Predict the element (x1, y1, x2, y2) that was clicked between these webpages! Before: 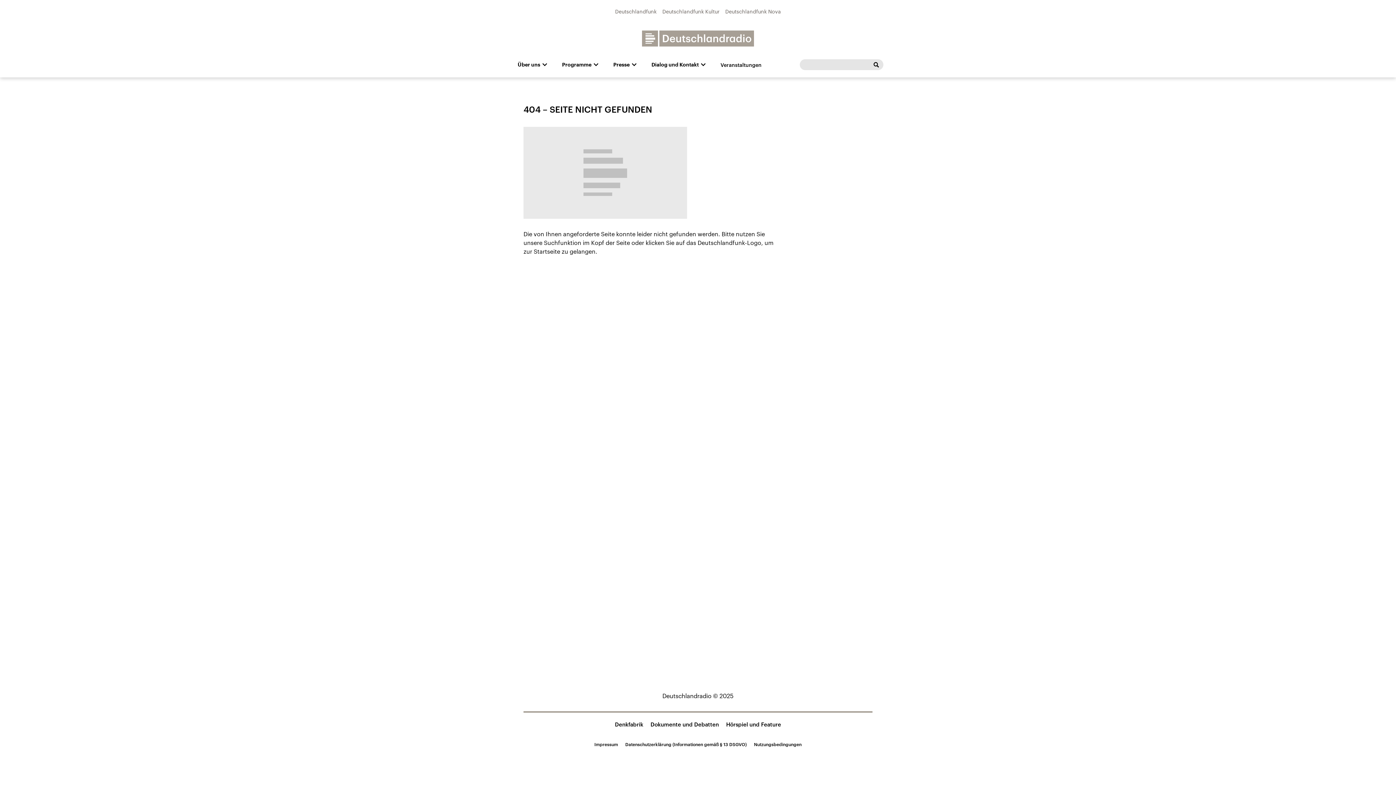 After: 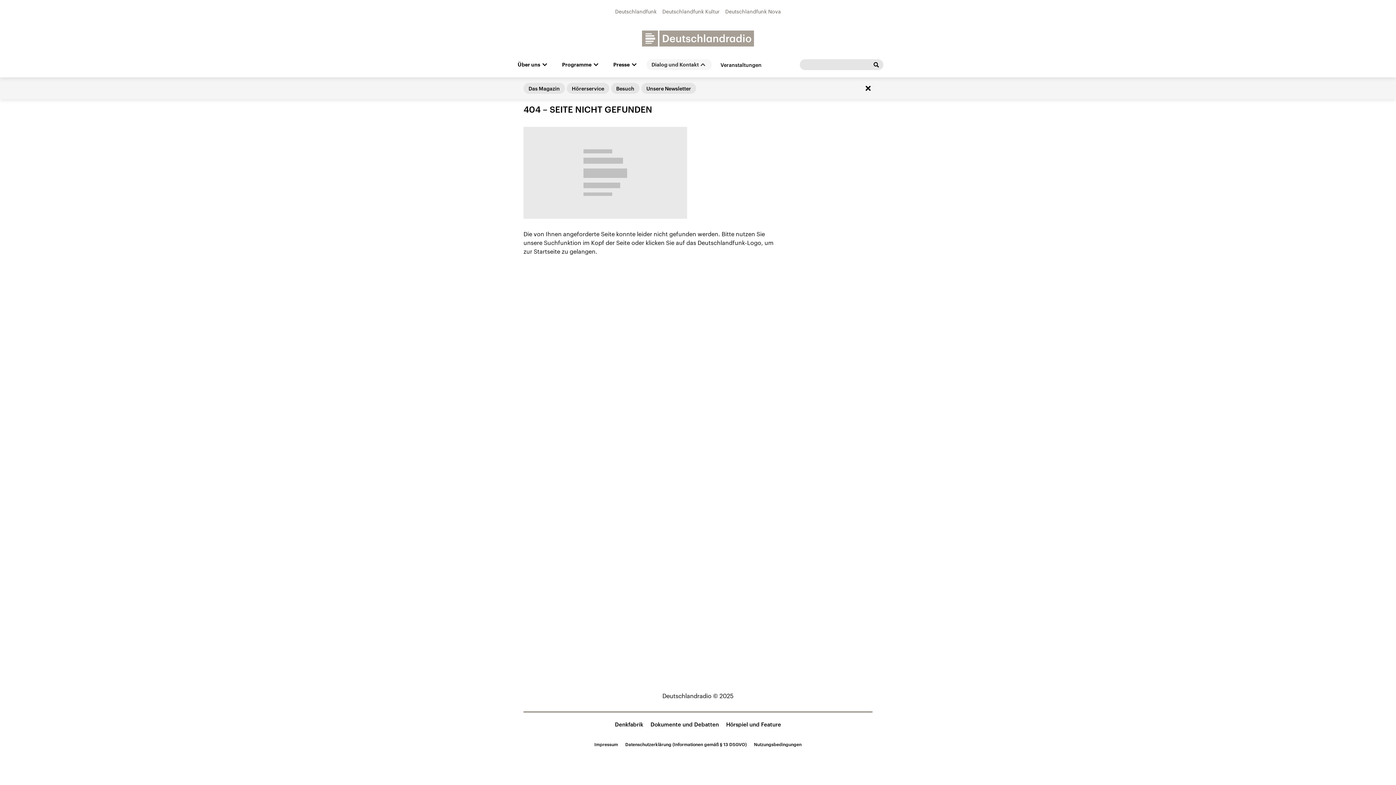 Action: bbox: (646, 59, 712, 70) label: Dialog und Kontakt